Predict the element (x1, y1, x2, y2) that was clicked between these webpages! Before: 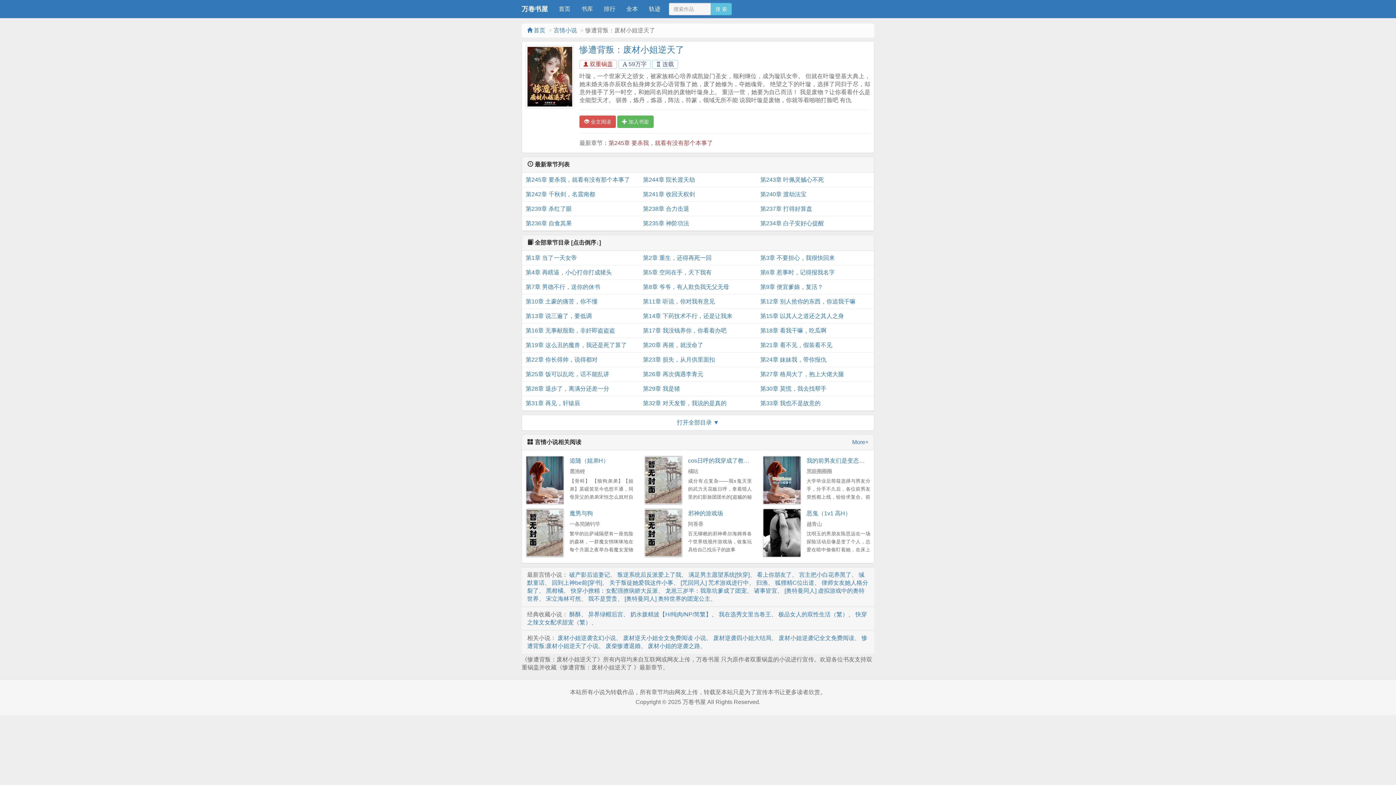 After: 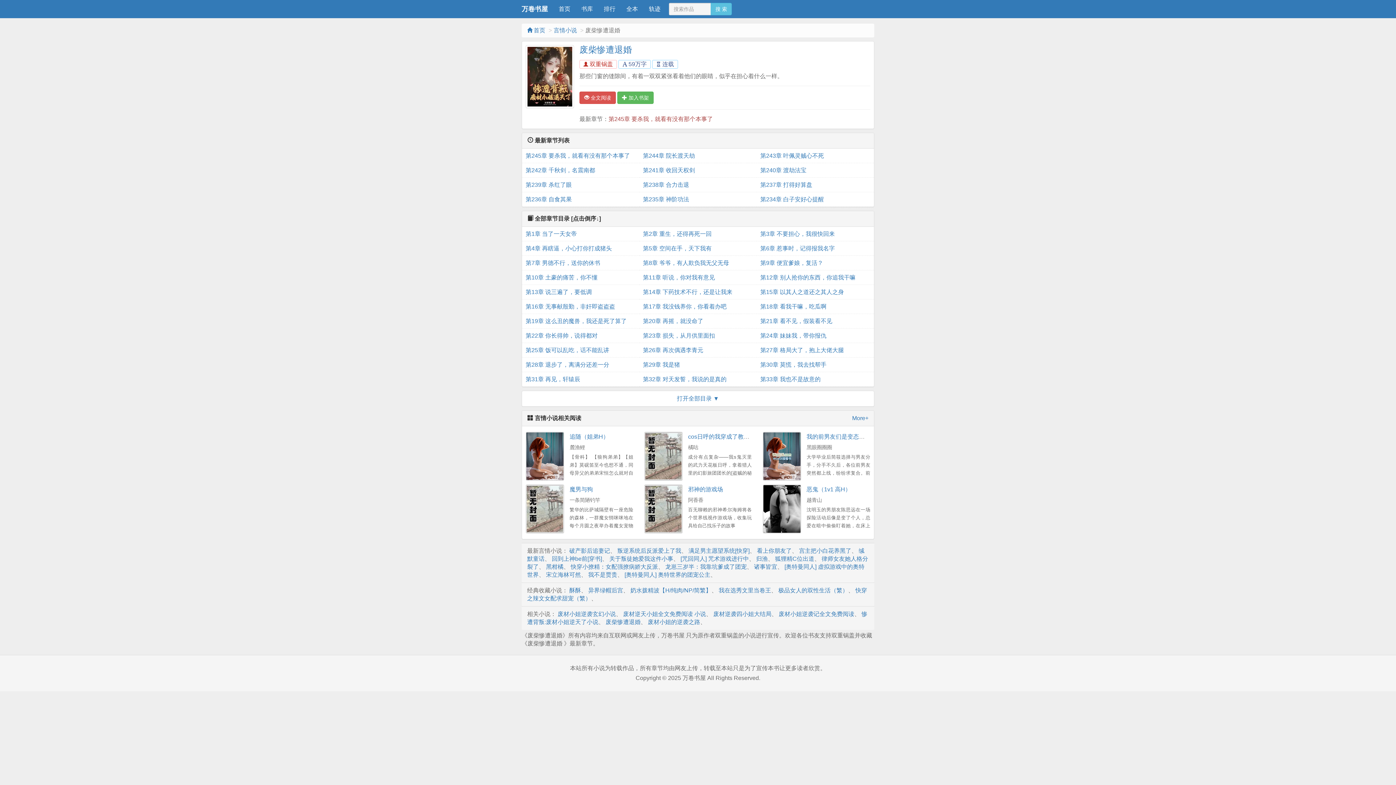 Action: bbox: (605, 643, 640, 649) label: 废柴惨遭退婚